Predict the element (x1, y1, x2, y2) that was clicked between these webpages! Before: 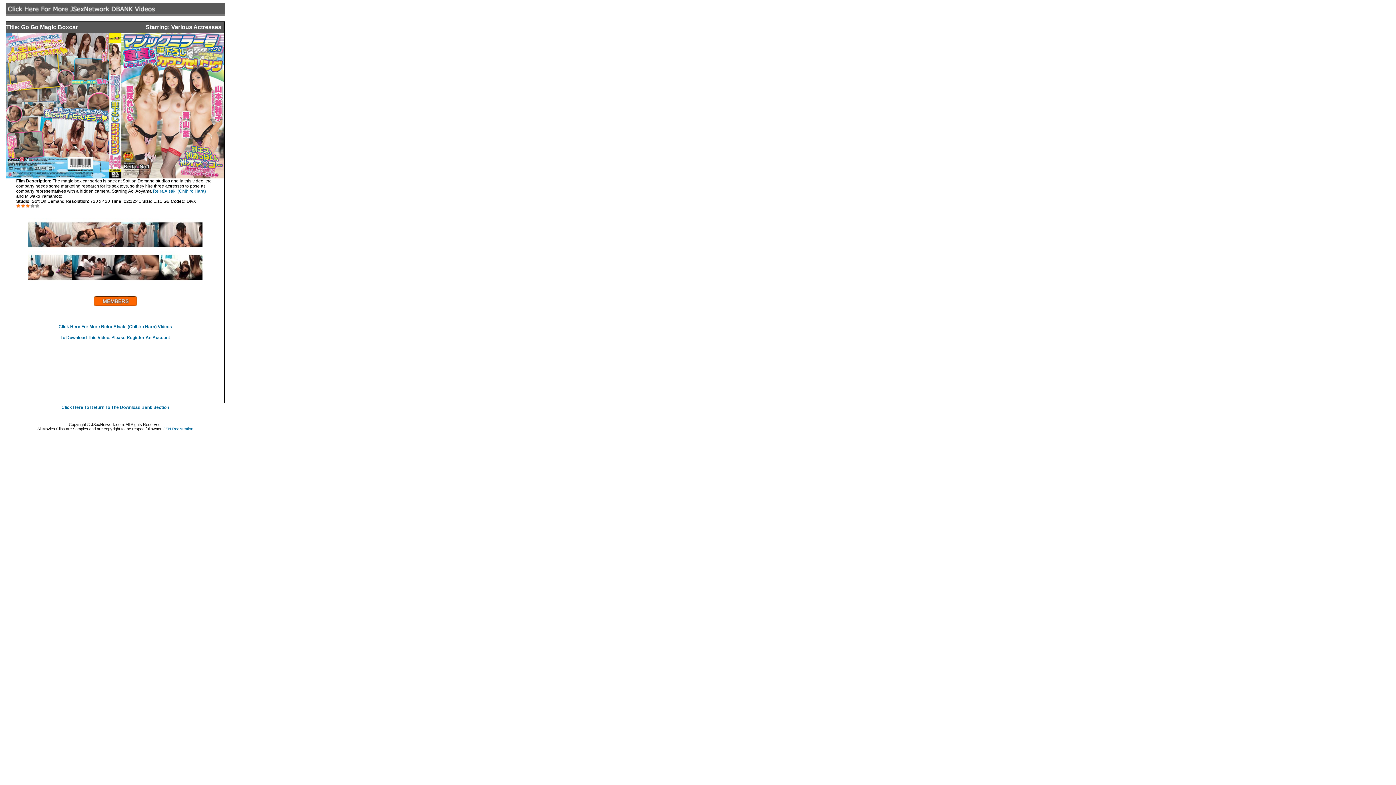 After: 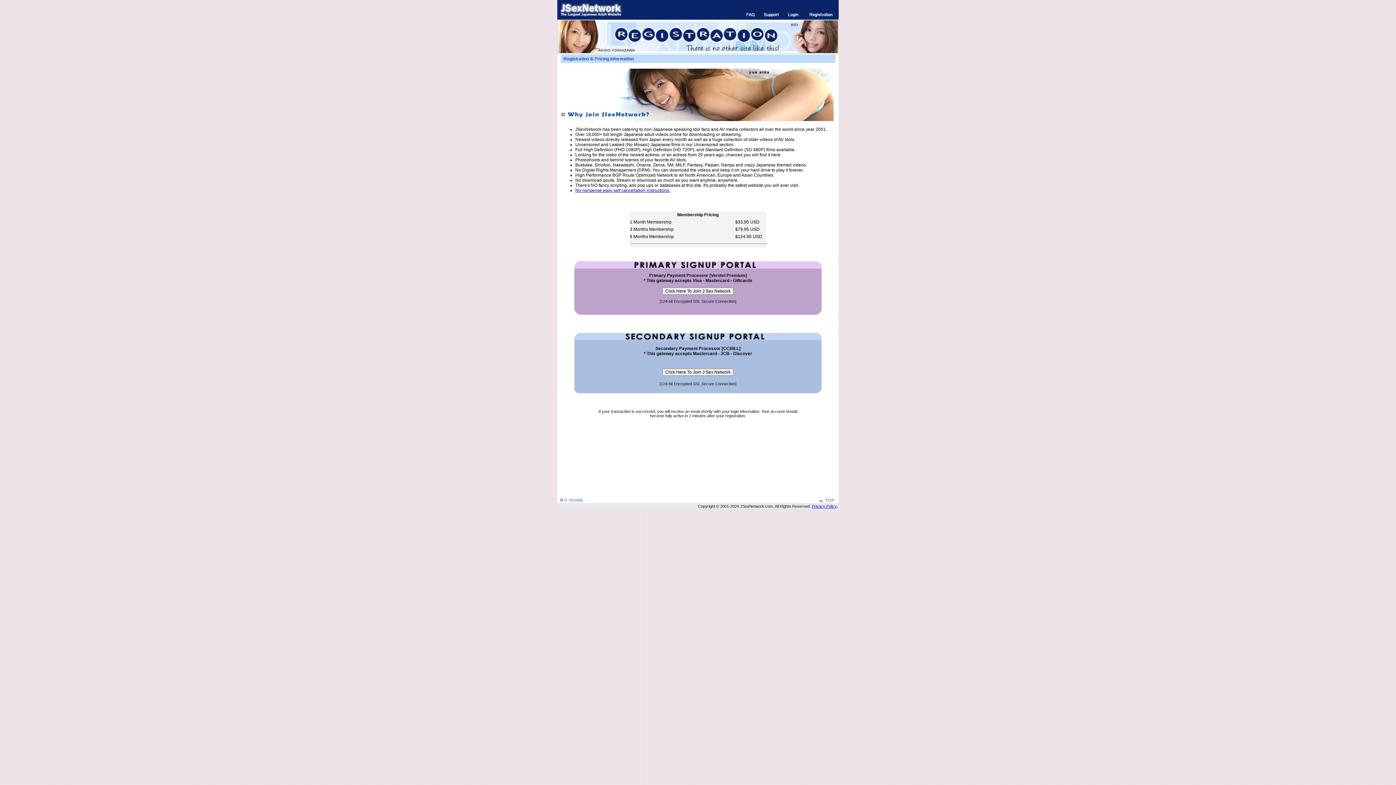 Action: label: To Download This Video, Please Register An Account bbox: (60, 335, 170, 340)